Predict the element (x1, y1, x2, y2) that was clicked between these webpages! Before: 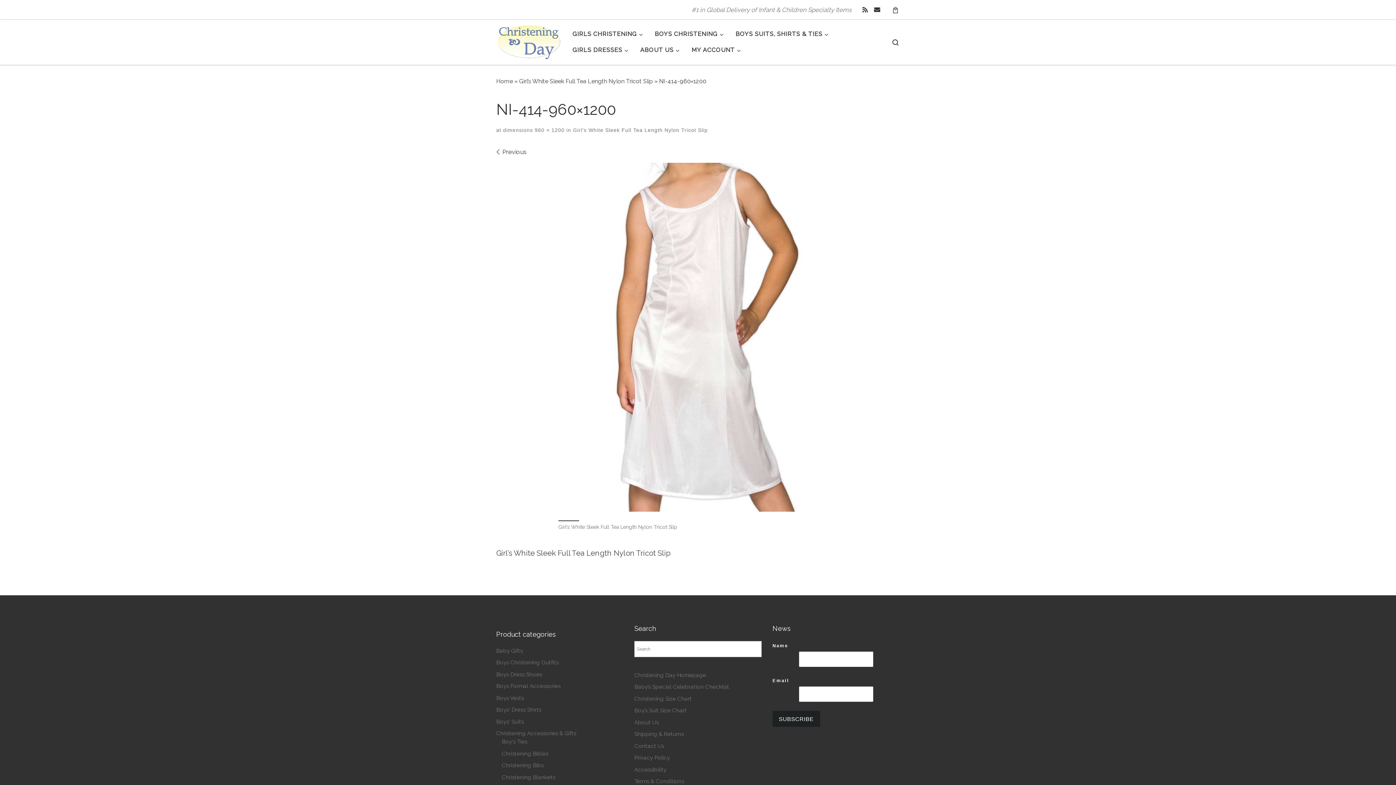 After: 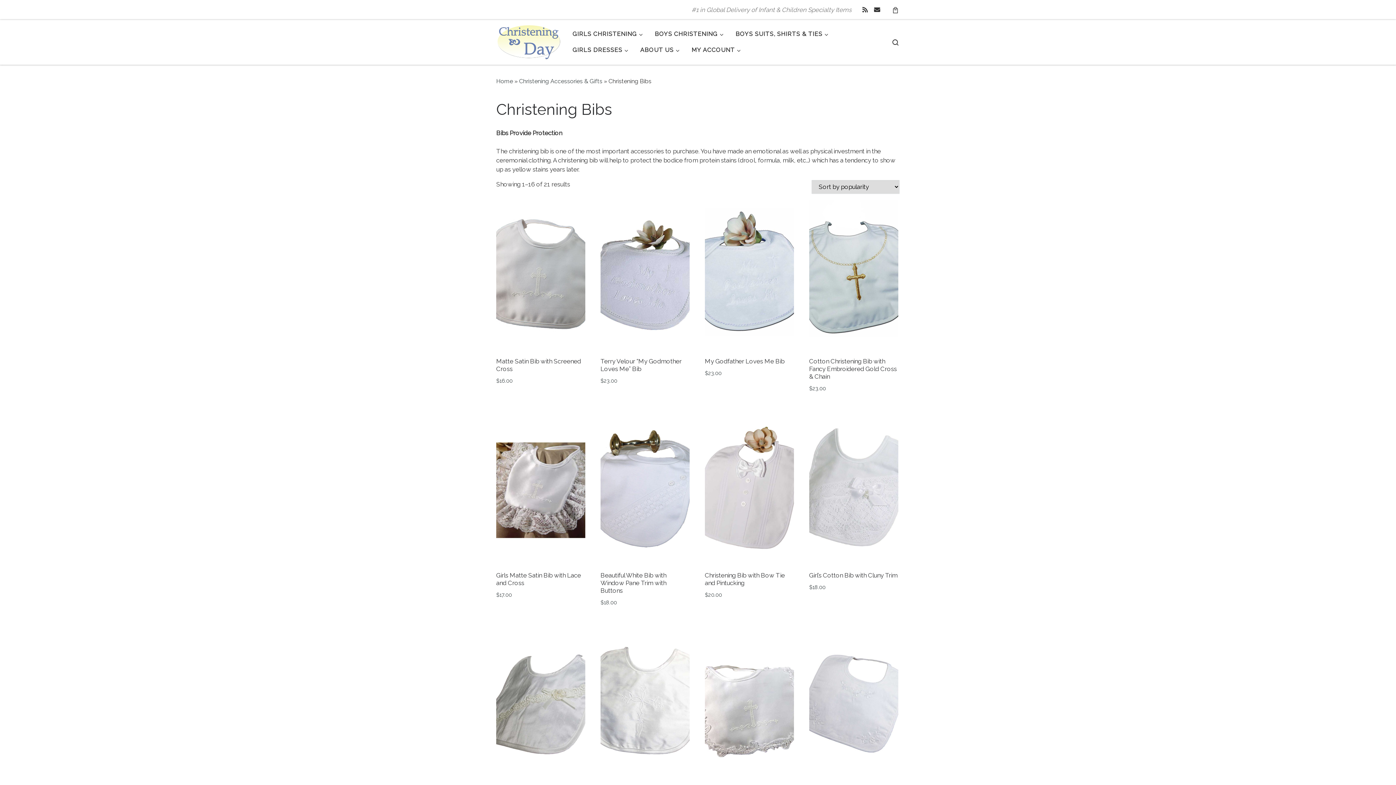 Action: label: Christening Bibs bbox: (501, 761, 543, 770)